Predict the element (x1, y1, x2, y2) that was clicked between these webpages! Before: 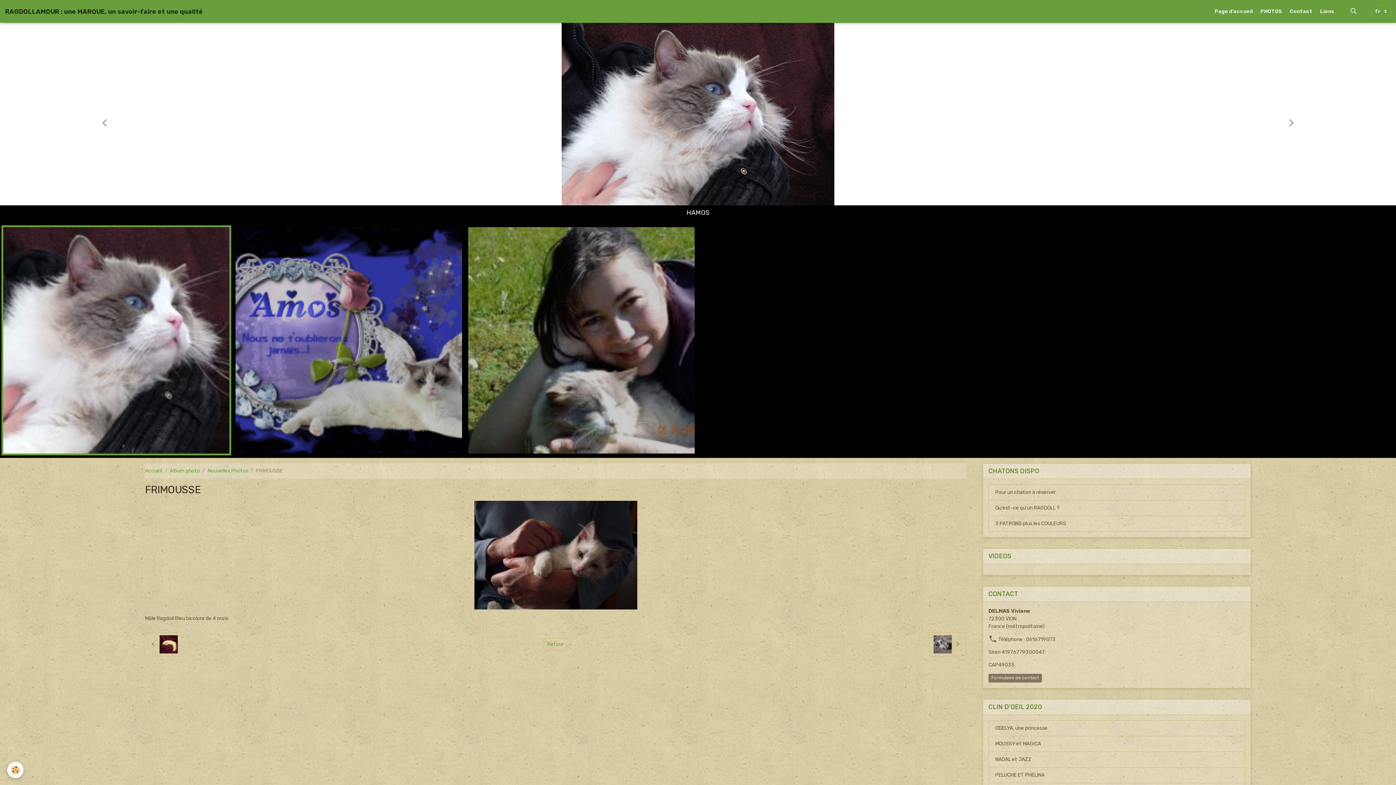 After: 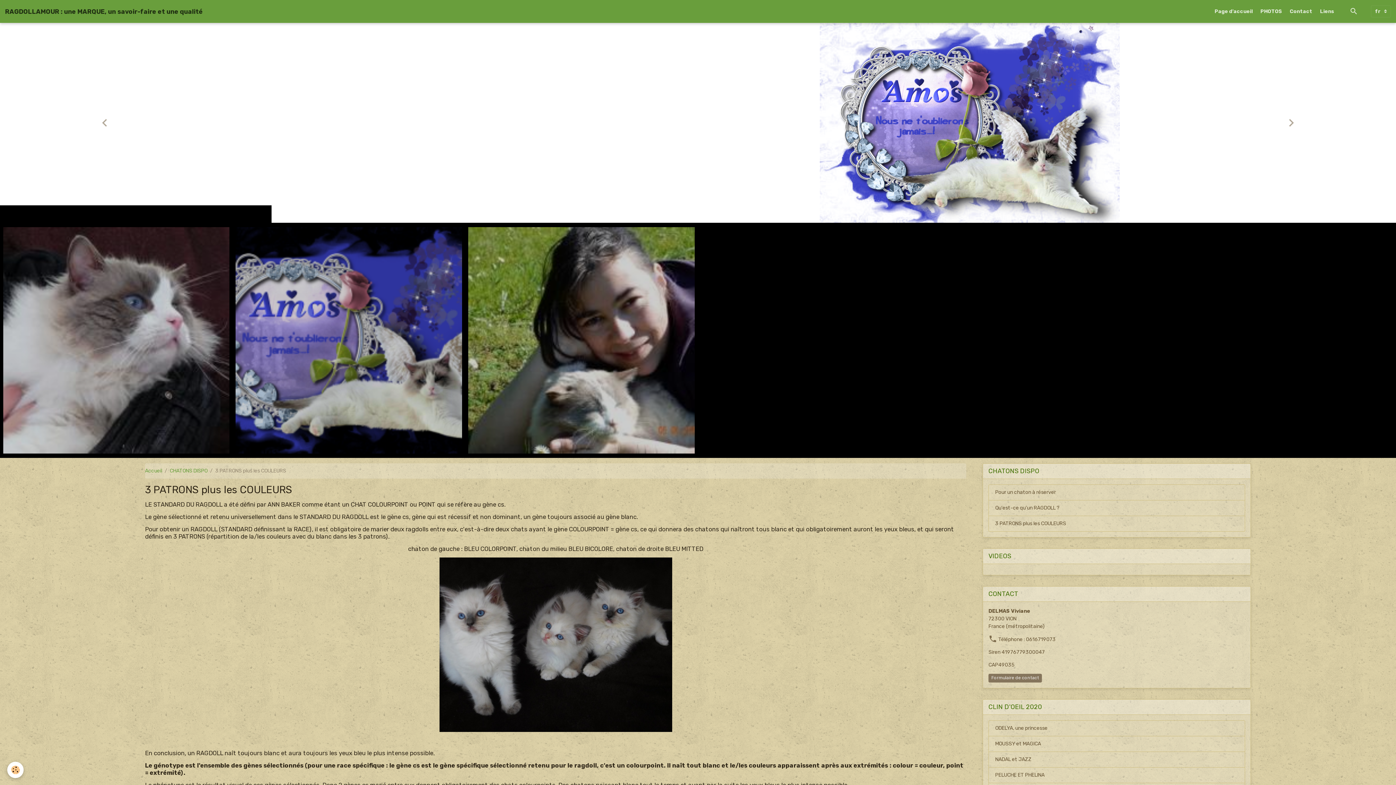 Action: label: 3 PATRONS plus les COULEURS bbox: (988, 515, 1245, 531)